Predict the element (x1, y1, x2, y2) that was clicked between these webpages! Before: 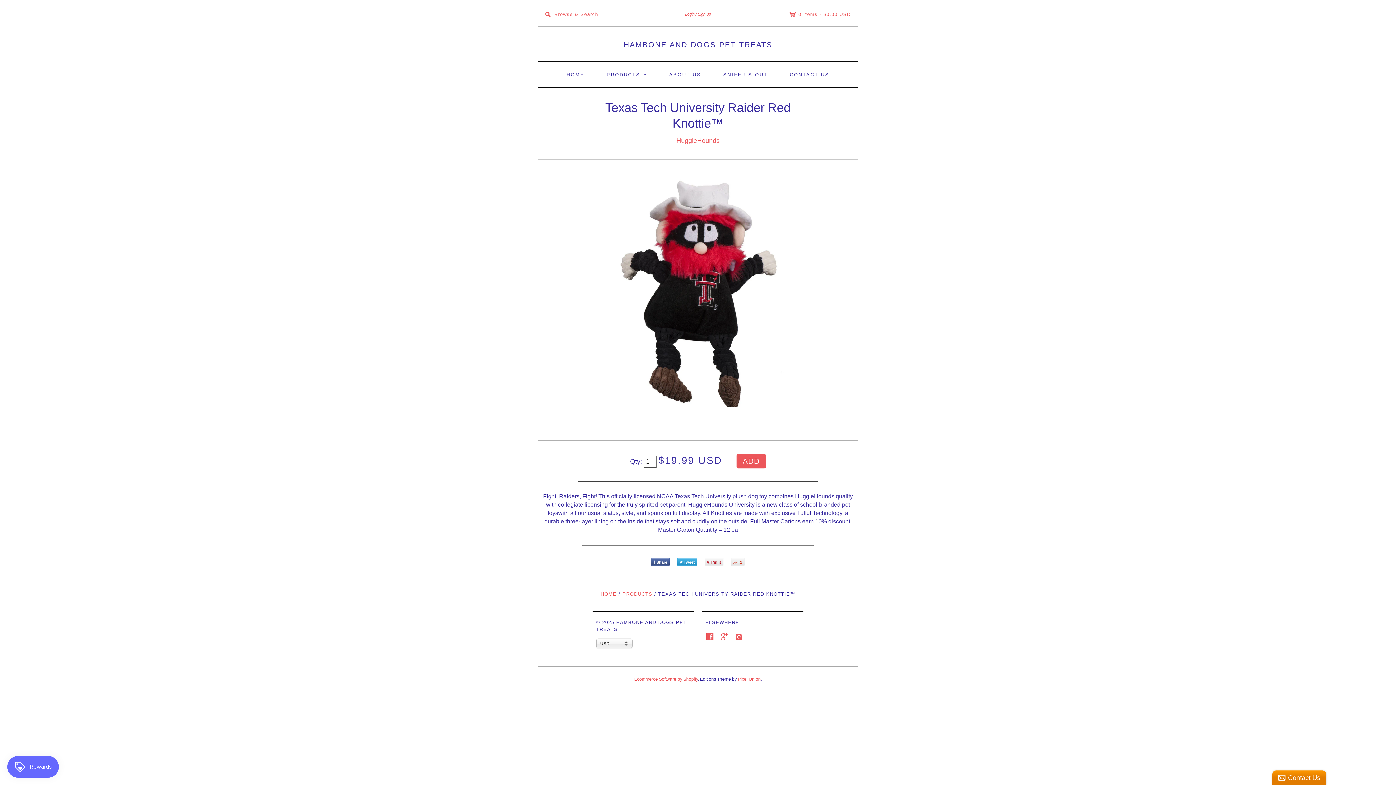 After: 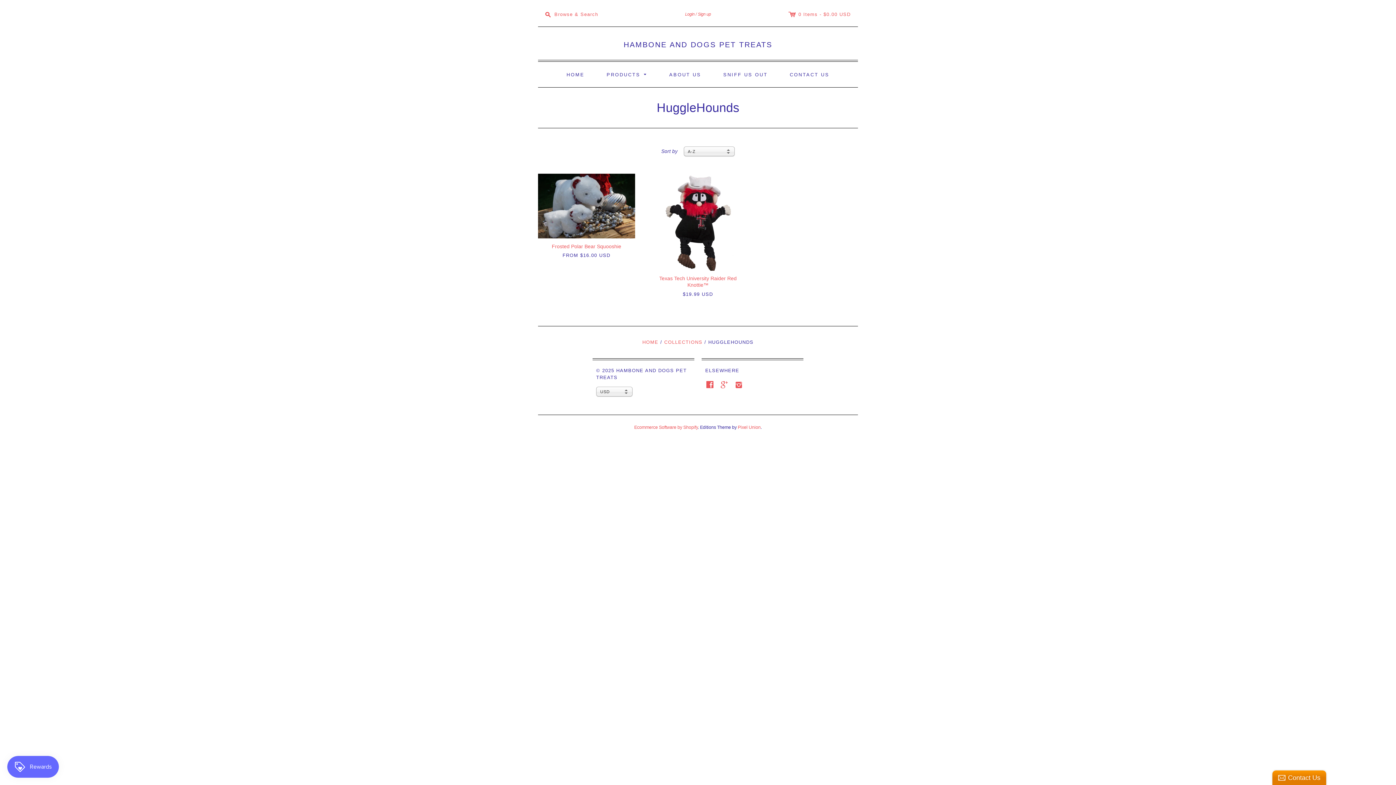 Action: bbox: (676, 137, 719, 144) label: HuggleHounds